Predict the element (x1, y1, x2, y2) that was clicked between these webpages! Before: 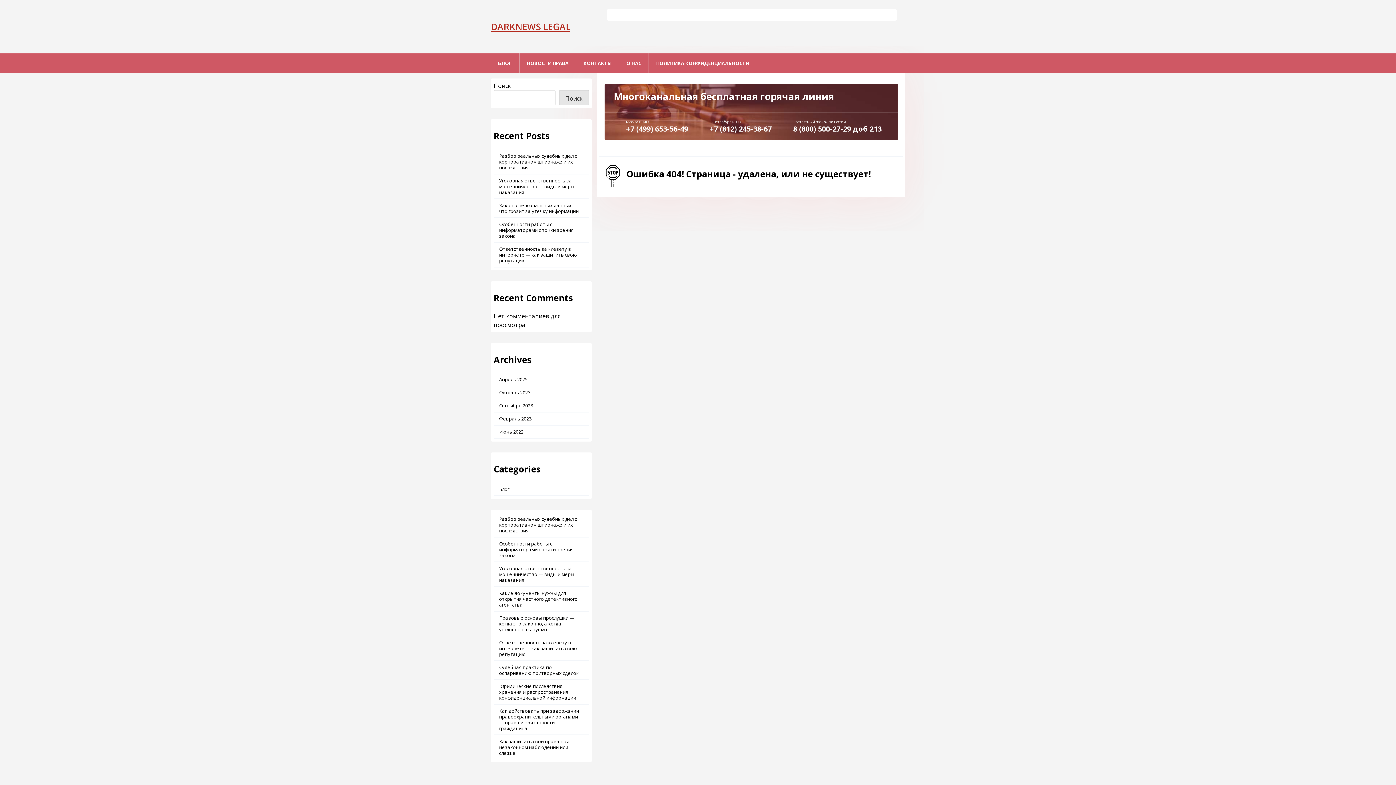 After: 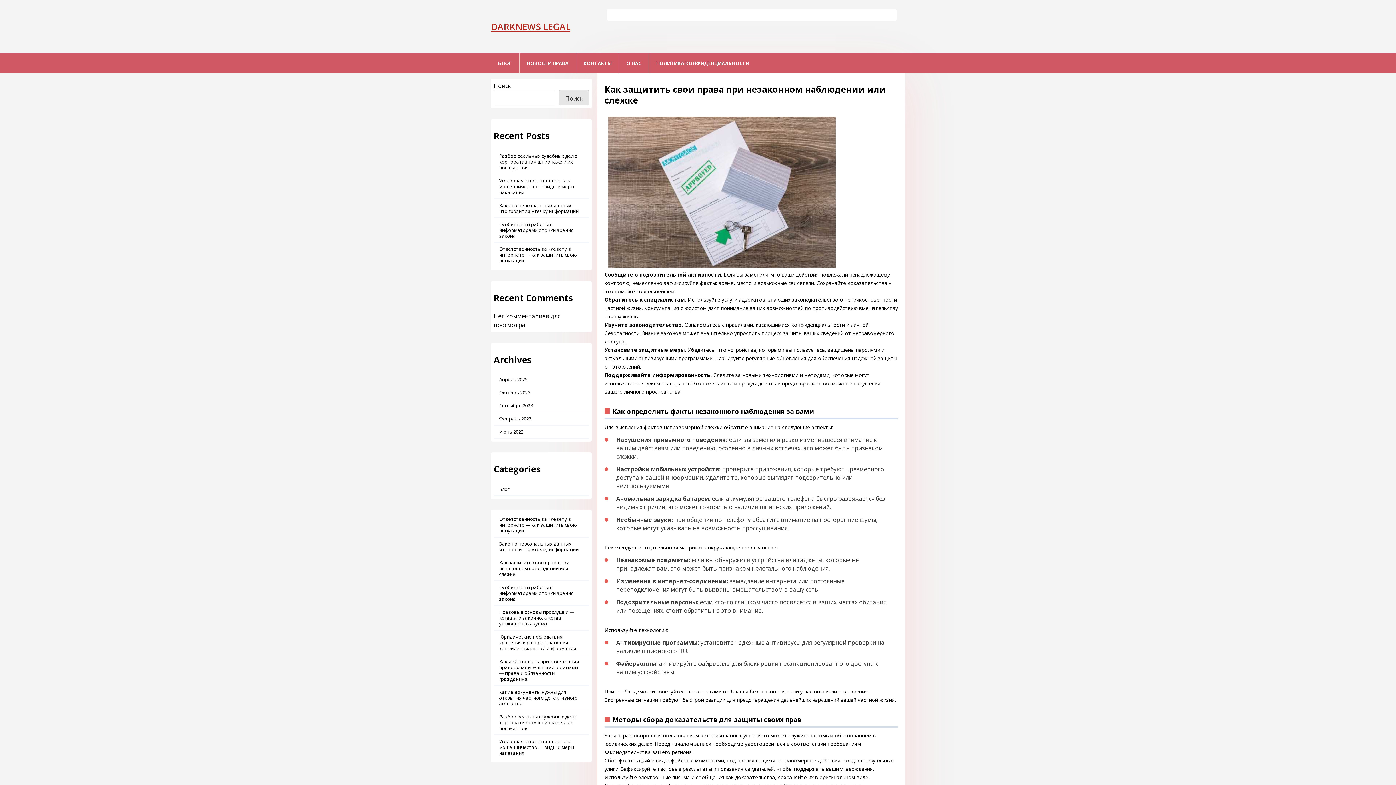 Action: bbox: (493, 735, 589, 759) label: Как защитить свои права при незаконном наблюдении или слежке